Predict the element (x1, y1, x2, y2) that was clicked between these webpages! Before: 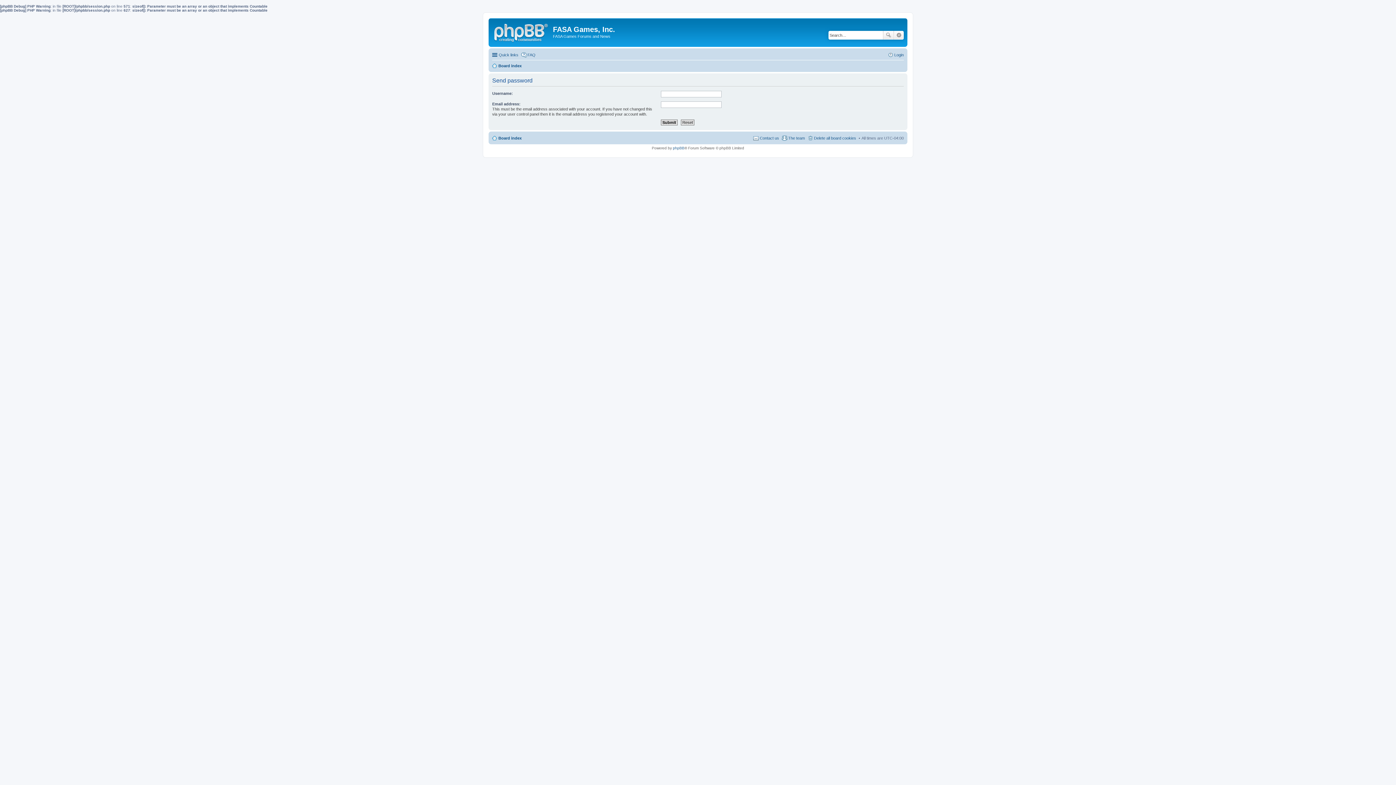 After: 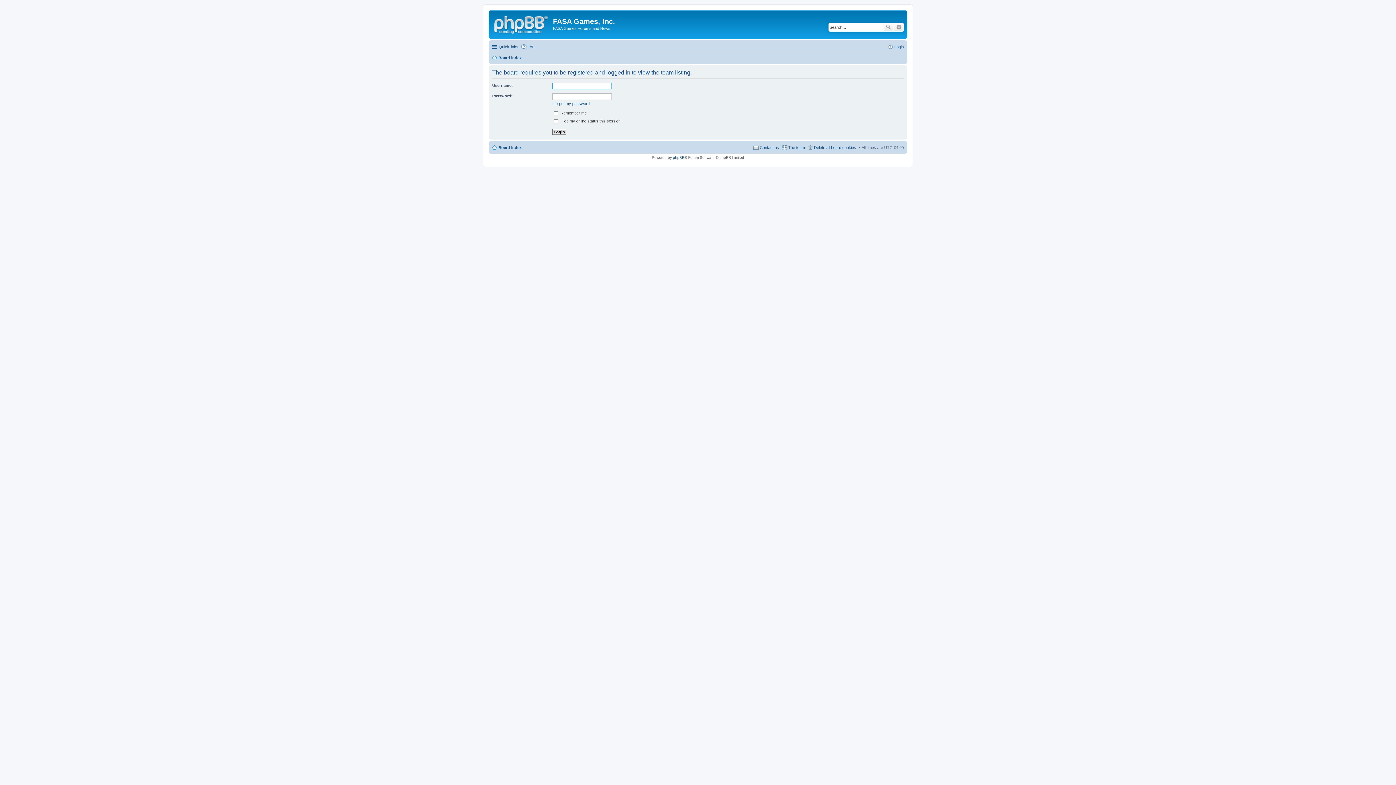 Action: bbox: (781, 133, 805, 142) label: The team